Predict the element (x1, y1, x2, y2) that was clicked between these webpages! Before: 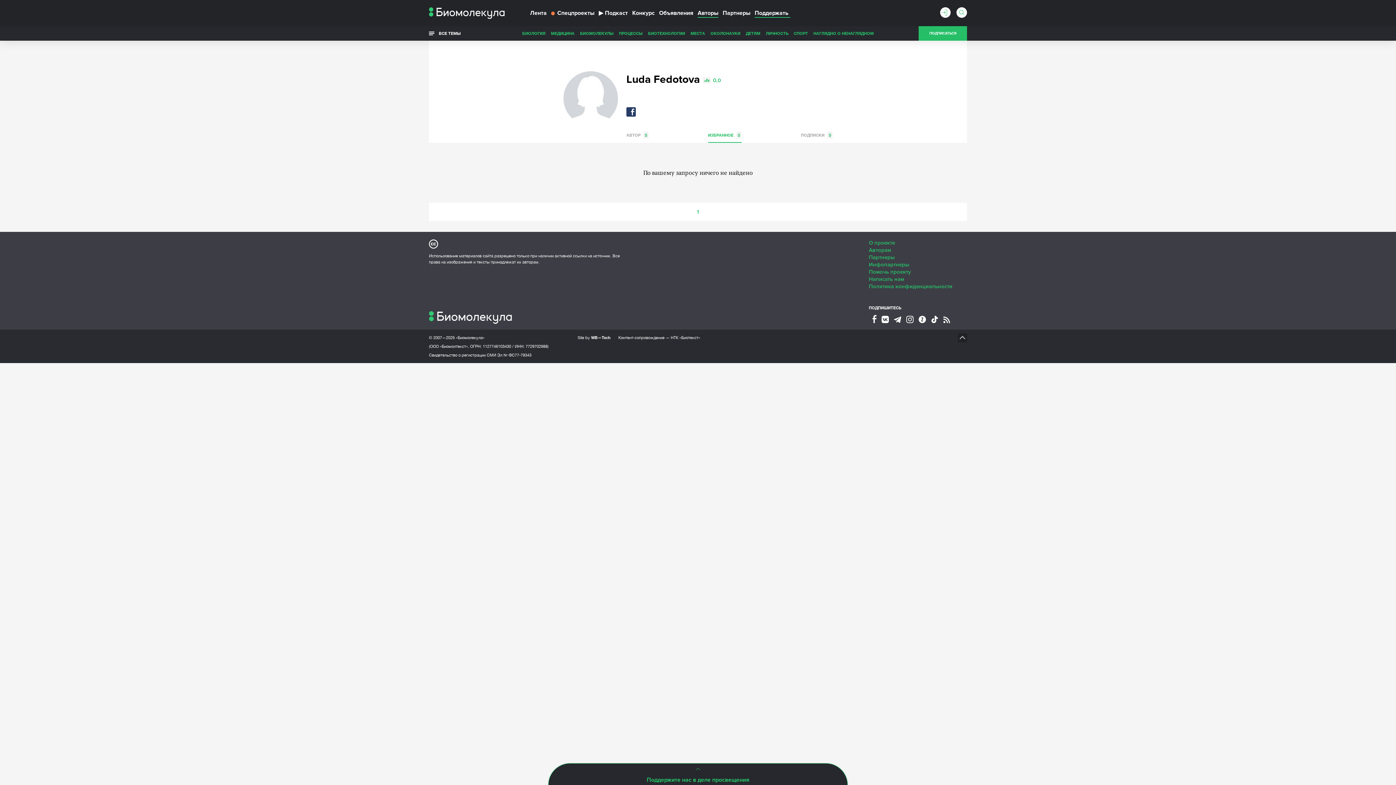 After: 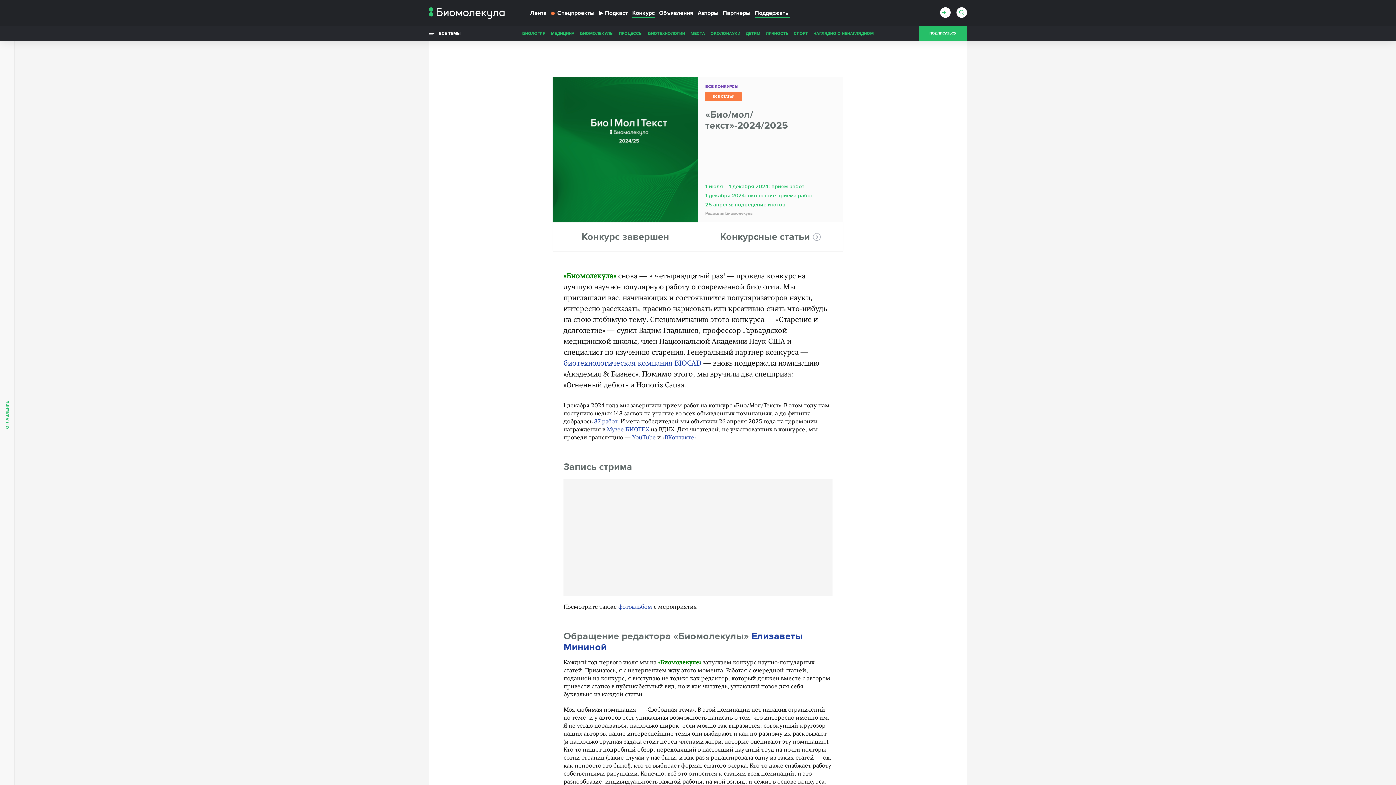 Action: bbox: (632, 9, 654, 17) label: Конкурс